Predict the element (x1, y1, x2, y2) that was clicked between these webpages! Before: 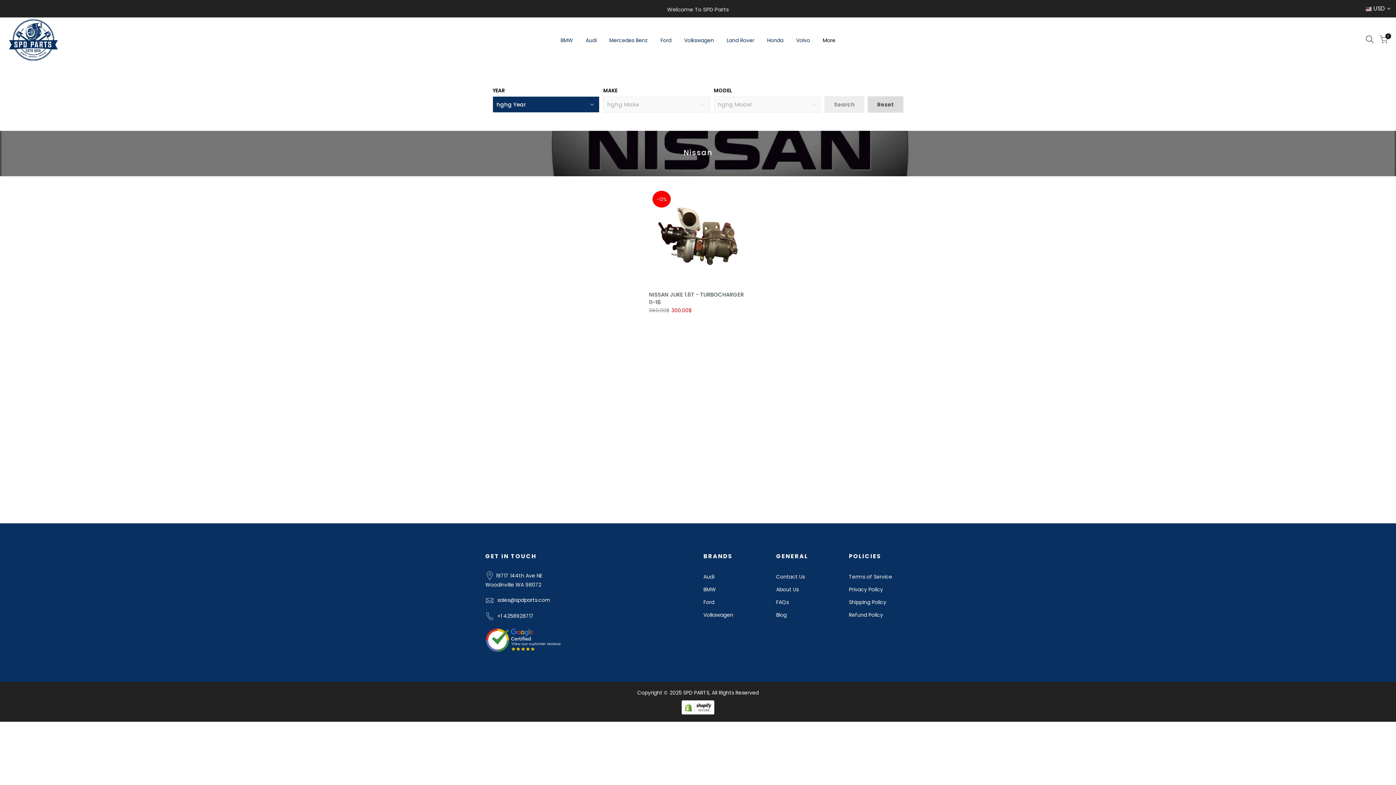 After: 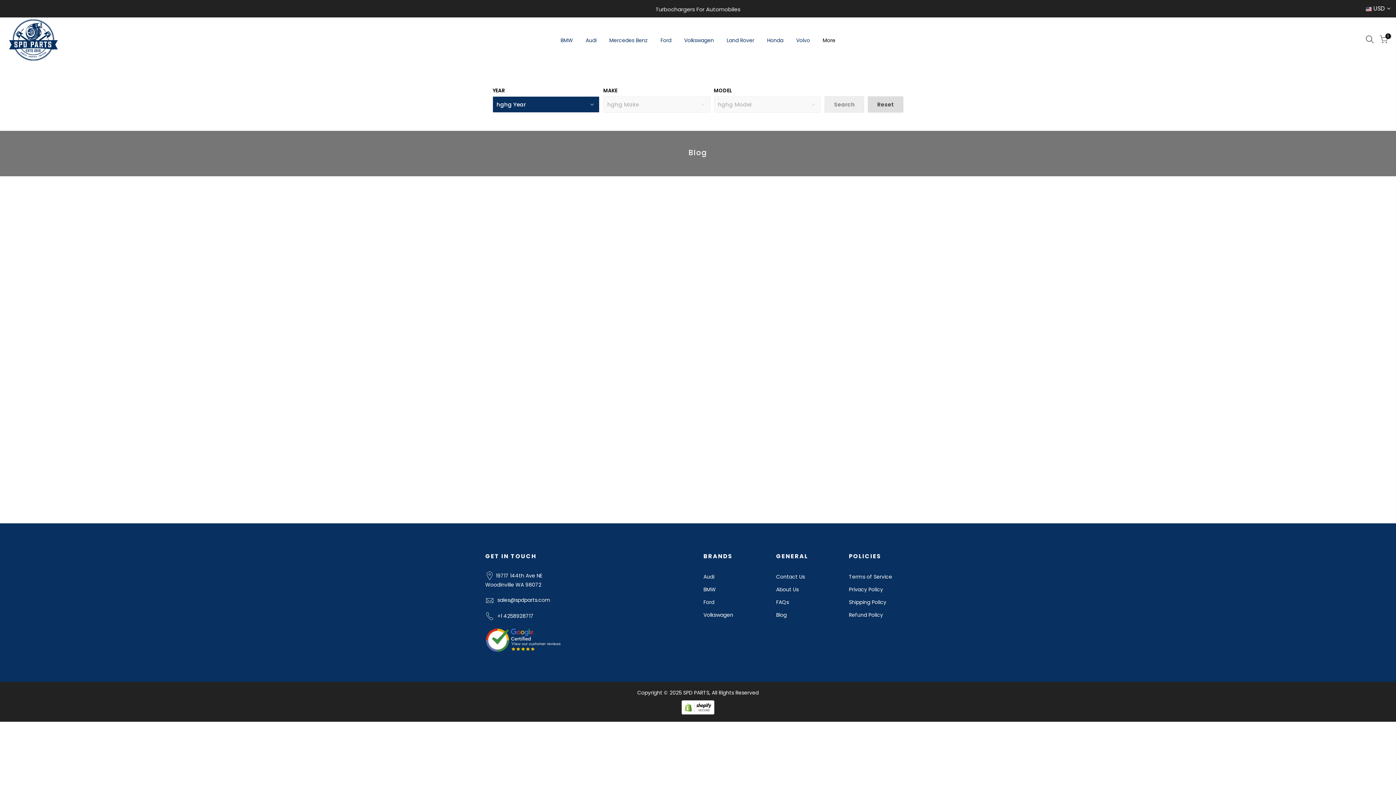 Action: bbox: (776, 611, 786, 618) label: Blog